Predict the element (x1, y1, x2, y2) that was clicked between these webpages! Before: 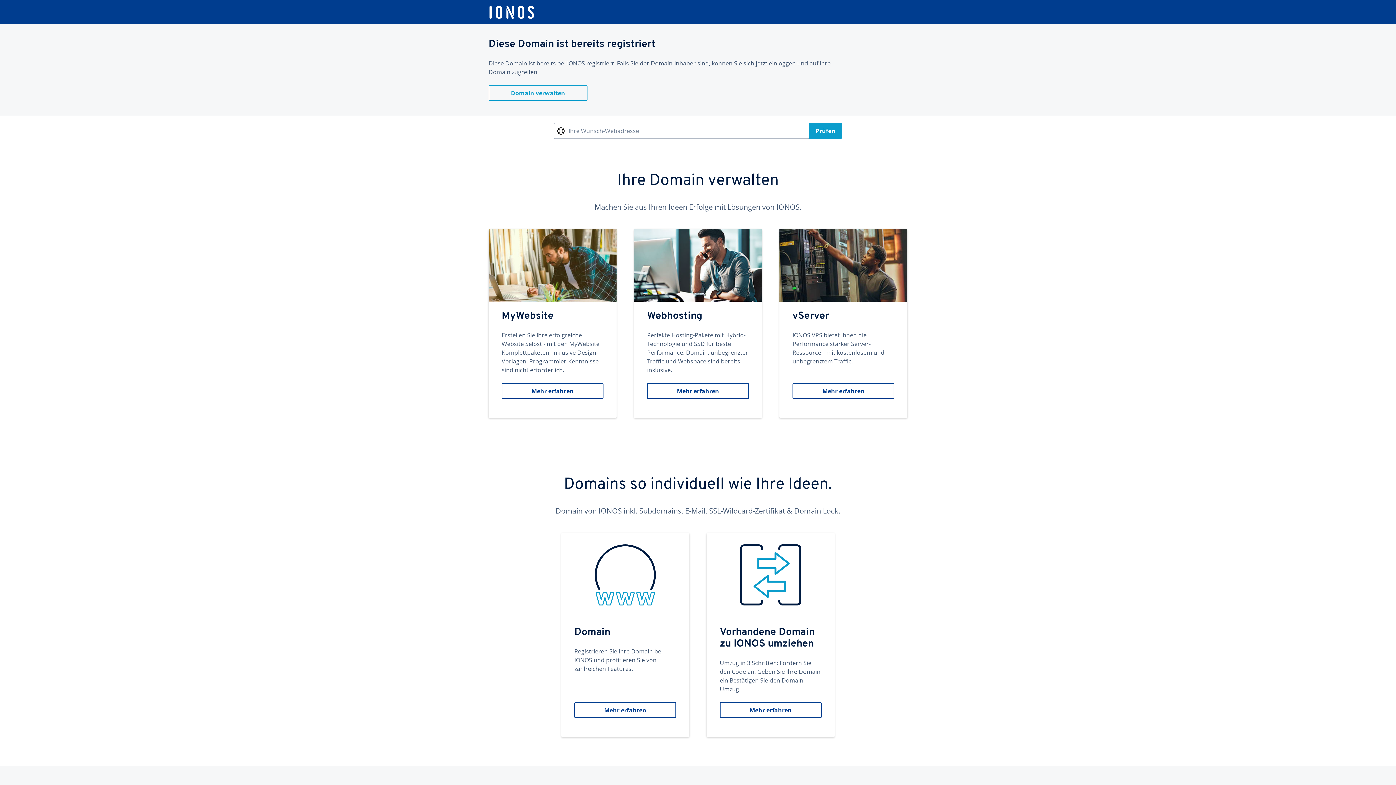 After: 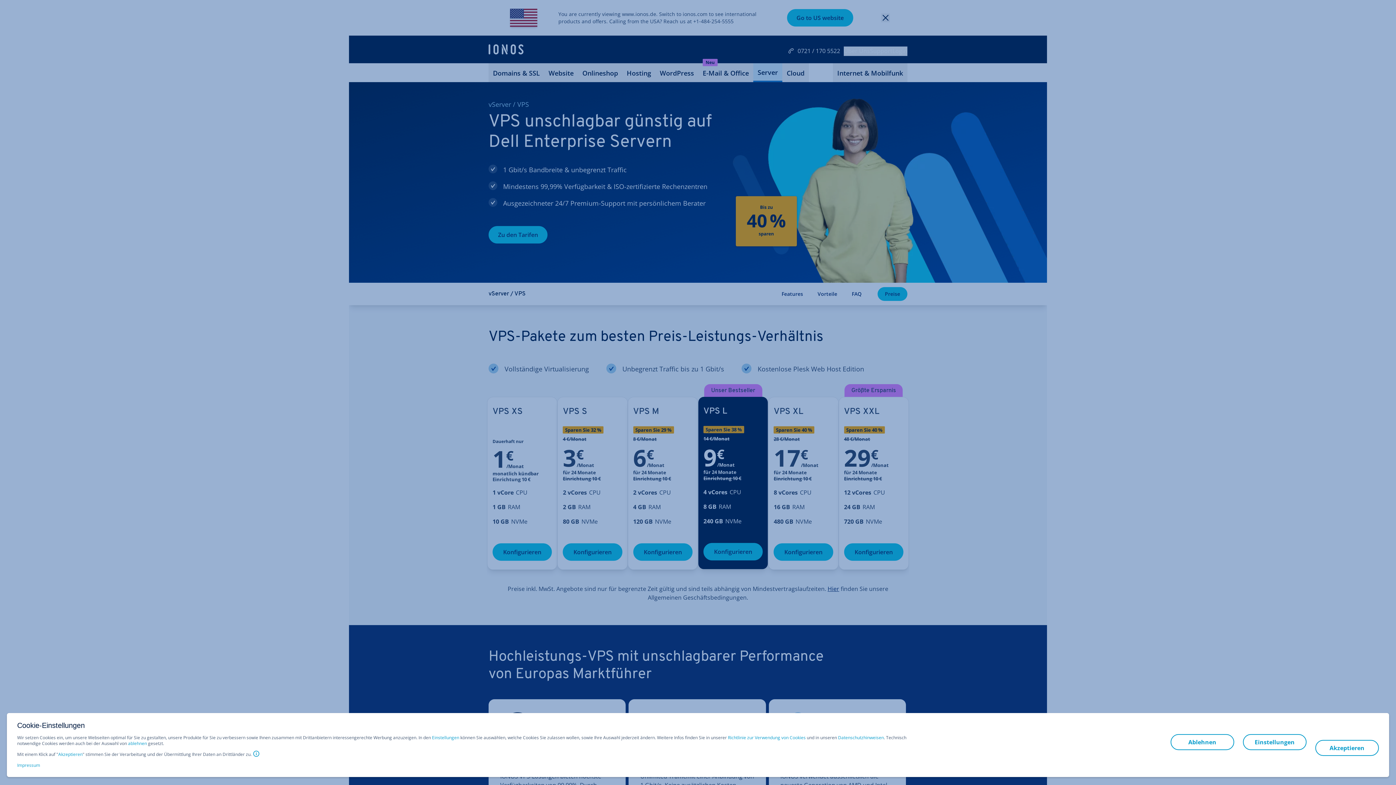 Action: label: vServer
IONOS VPS bietet Ihnen die Performance starker Server-Ressourcen mit kostenlosem und unbegrenztem Traffic.
Mehr erfahren bbox: (779, 229, 907, 418)